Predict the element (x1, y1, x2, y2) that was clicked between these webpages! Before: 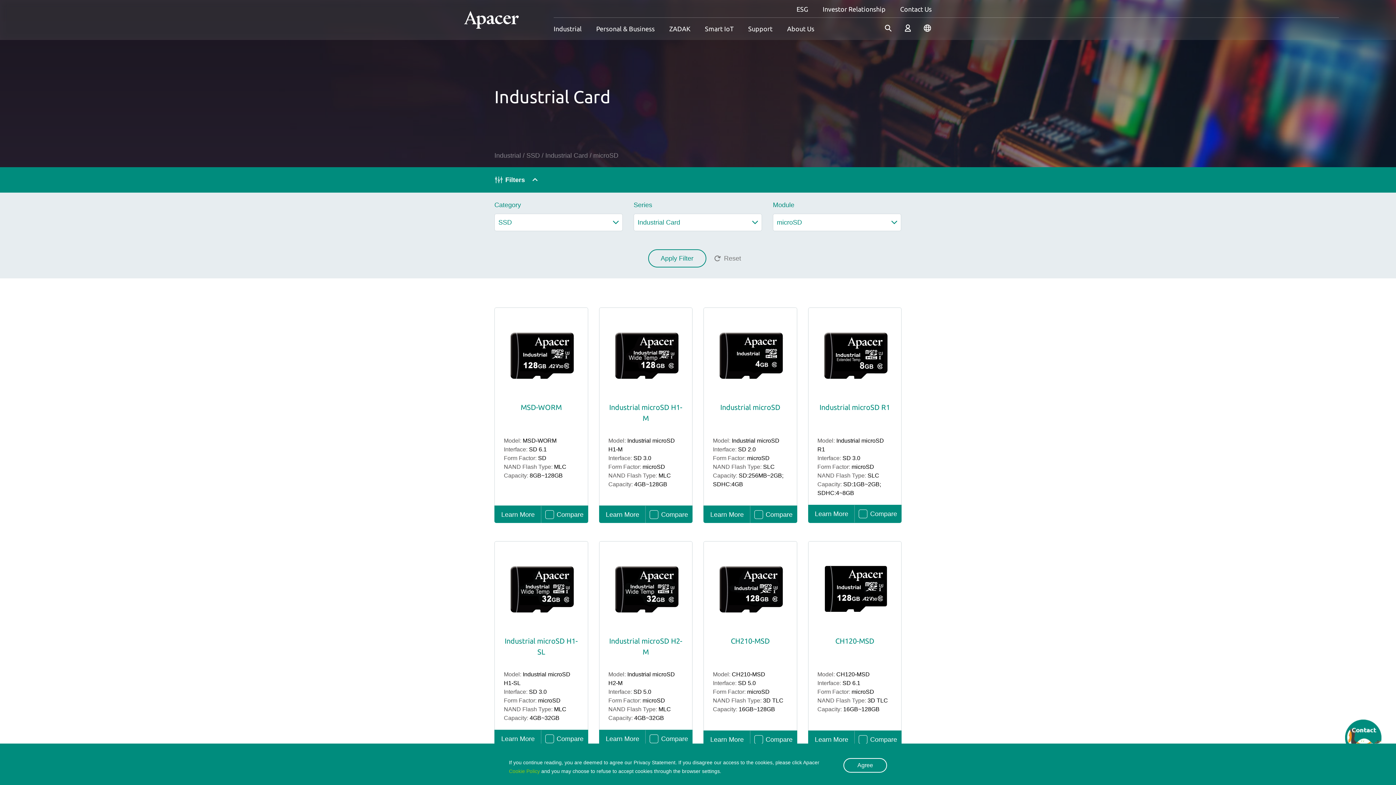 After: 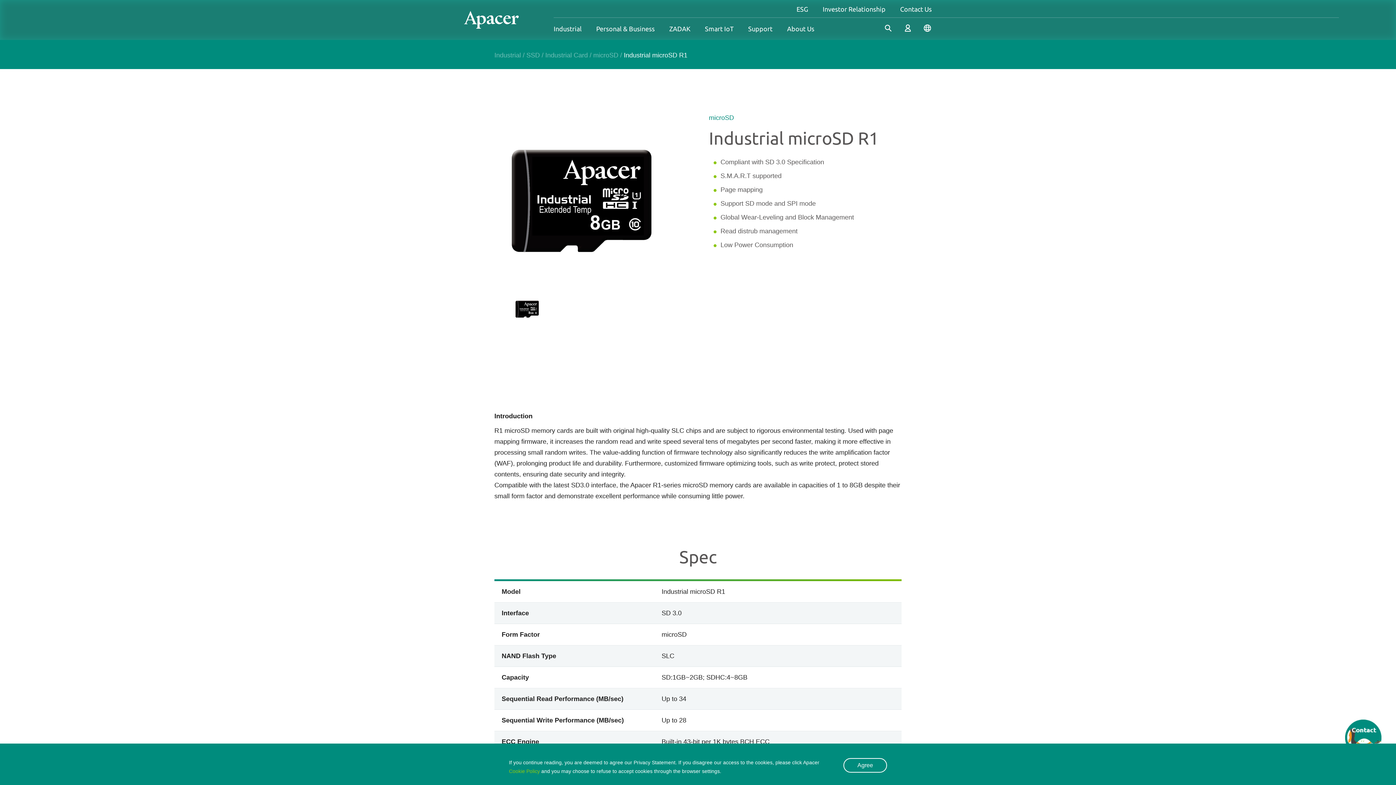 Action: bbox: (817, 402, 892, 429) label: Industrial microSD R1